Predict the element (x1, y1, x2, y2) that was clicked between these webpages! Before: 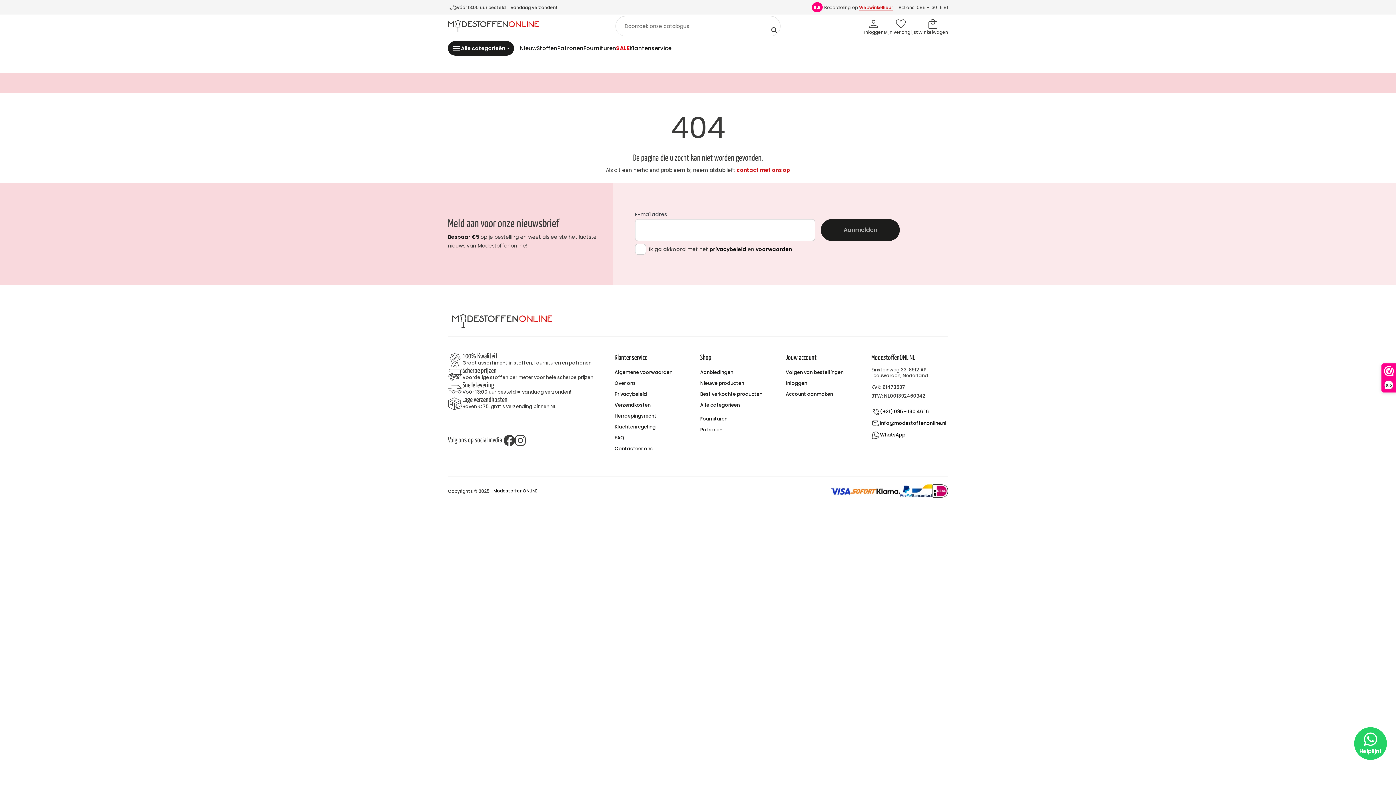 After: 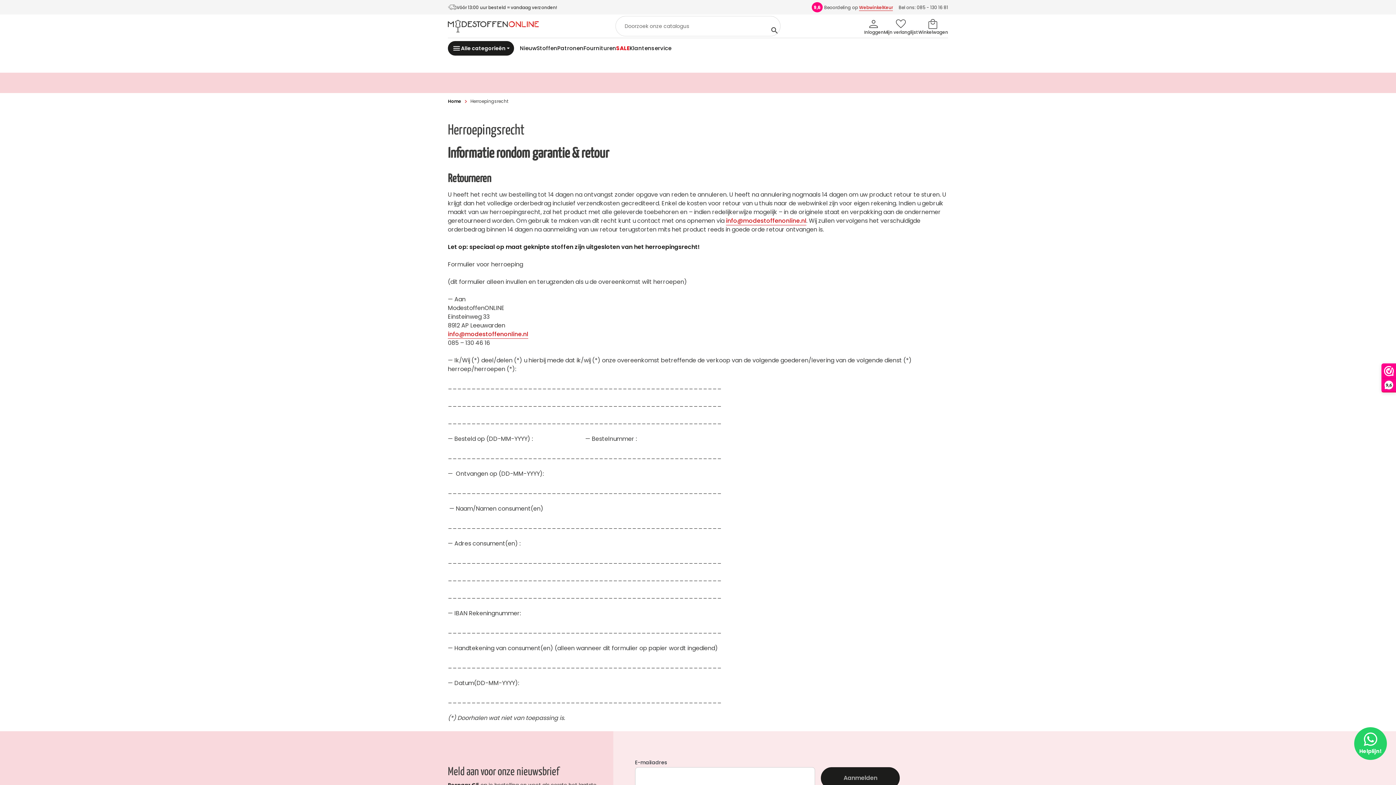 Action: label: Herroepingsrecht bbox: (614, 410, 691, 421)